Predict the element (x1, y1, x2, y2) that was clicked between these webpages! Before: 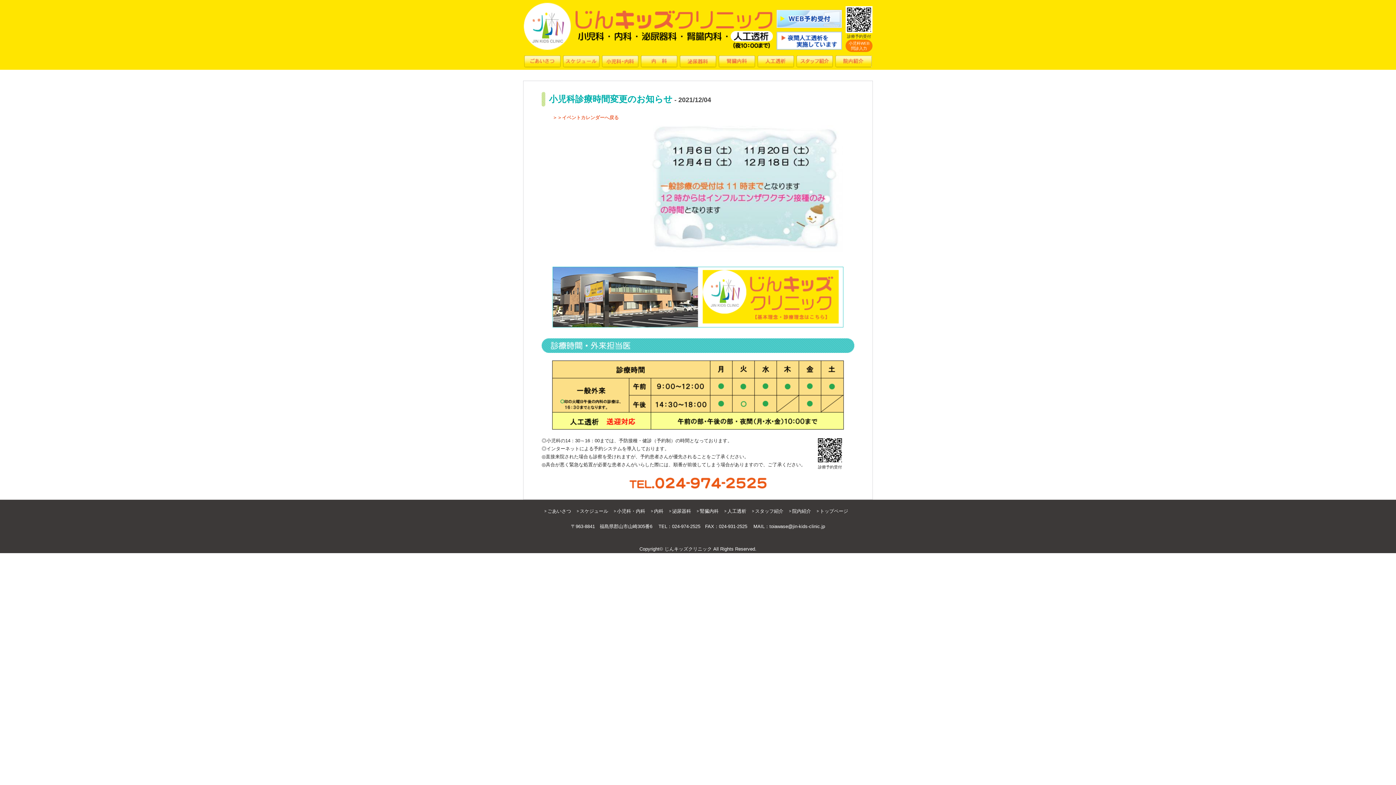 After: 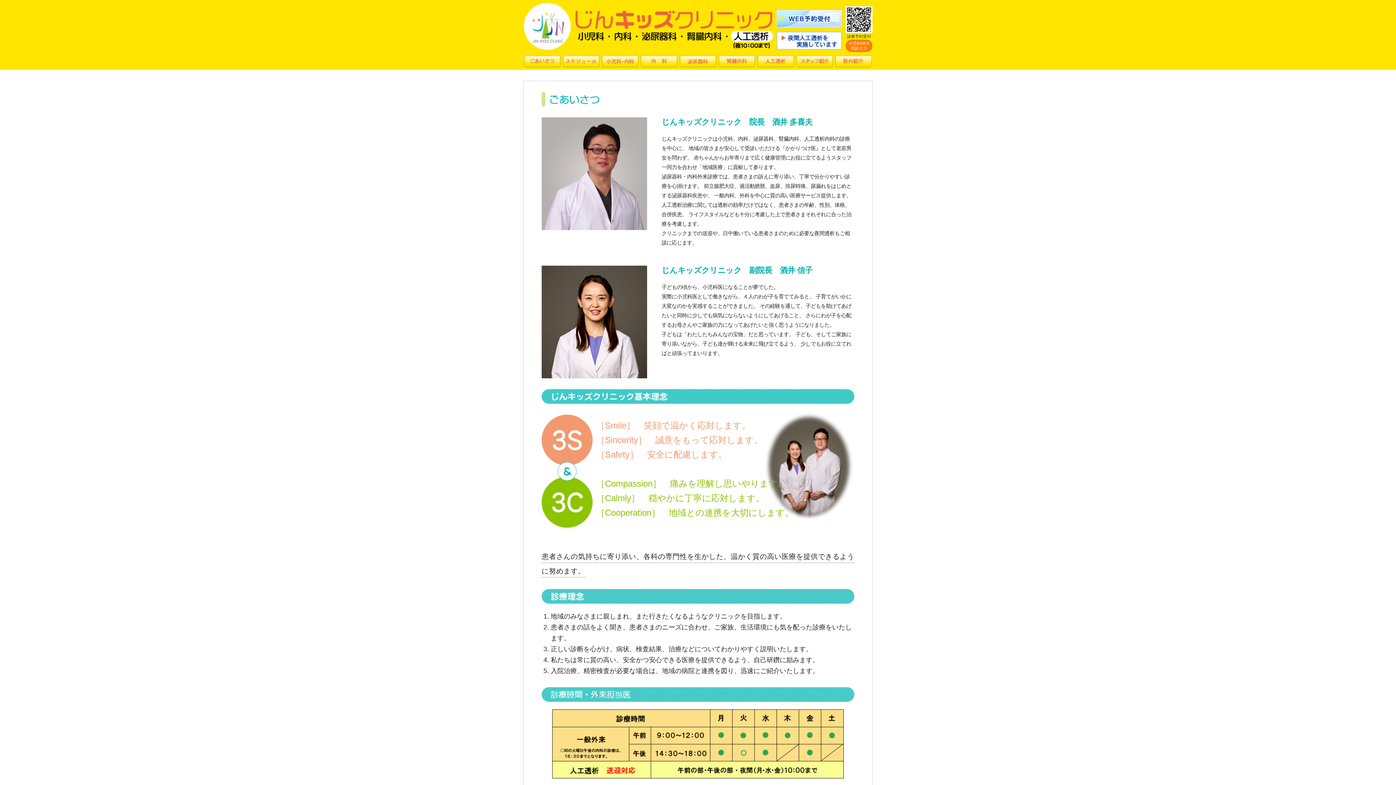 Action: label: ごあいさつ bbox: (547, 508, 571, 514)